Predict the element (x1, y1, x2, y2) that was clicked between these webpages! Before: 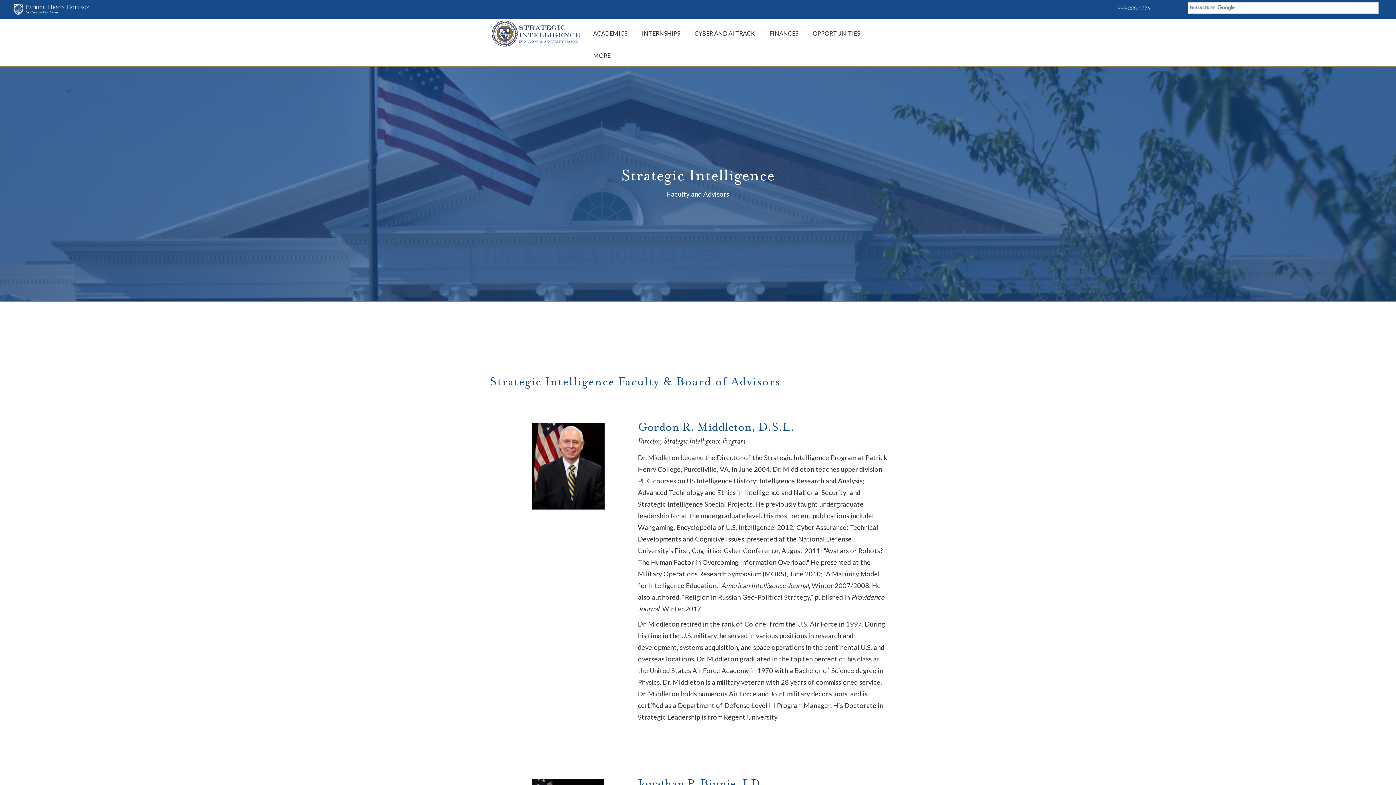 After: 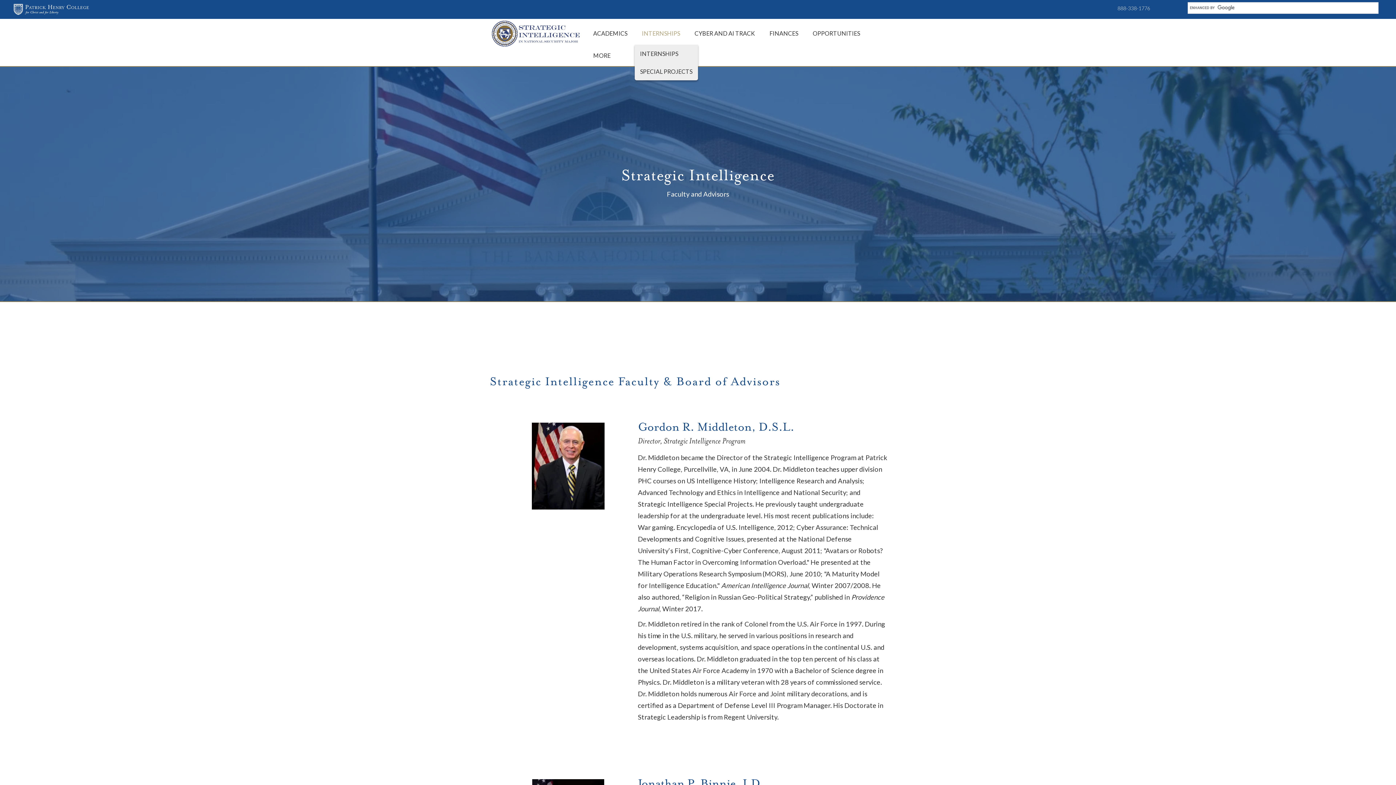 Action: bbox: (634, 22, 687, 44) label: INTERNSHIPS